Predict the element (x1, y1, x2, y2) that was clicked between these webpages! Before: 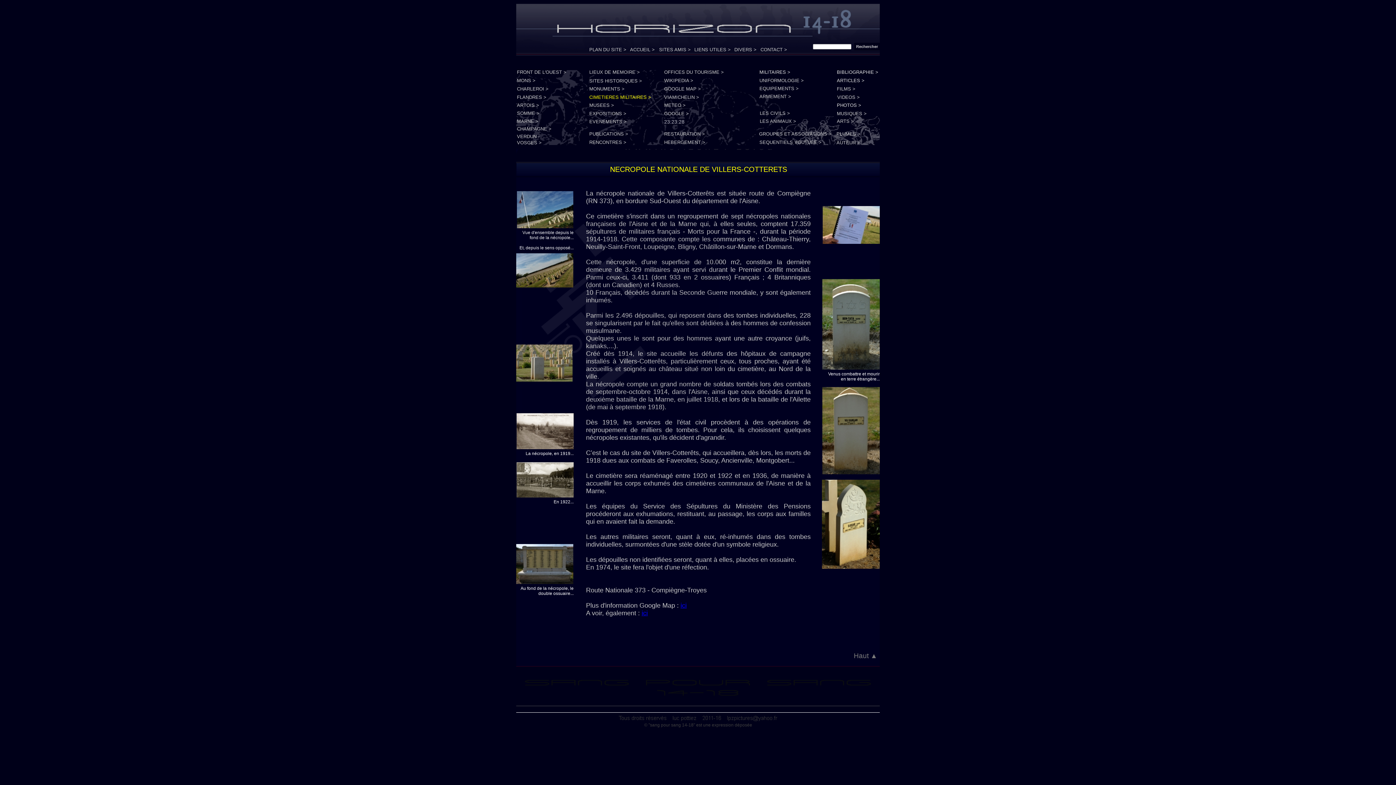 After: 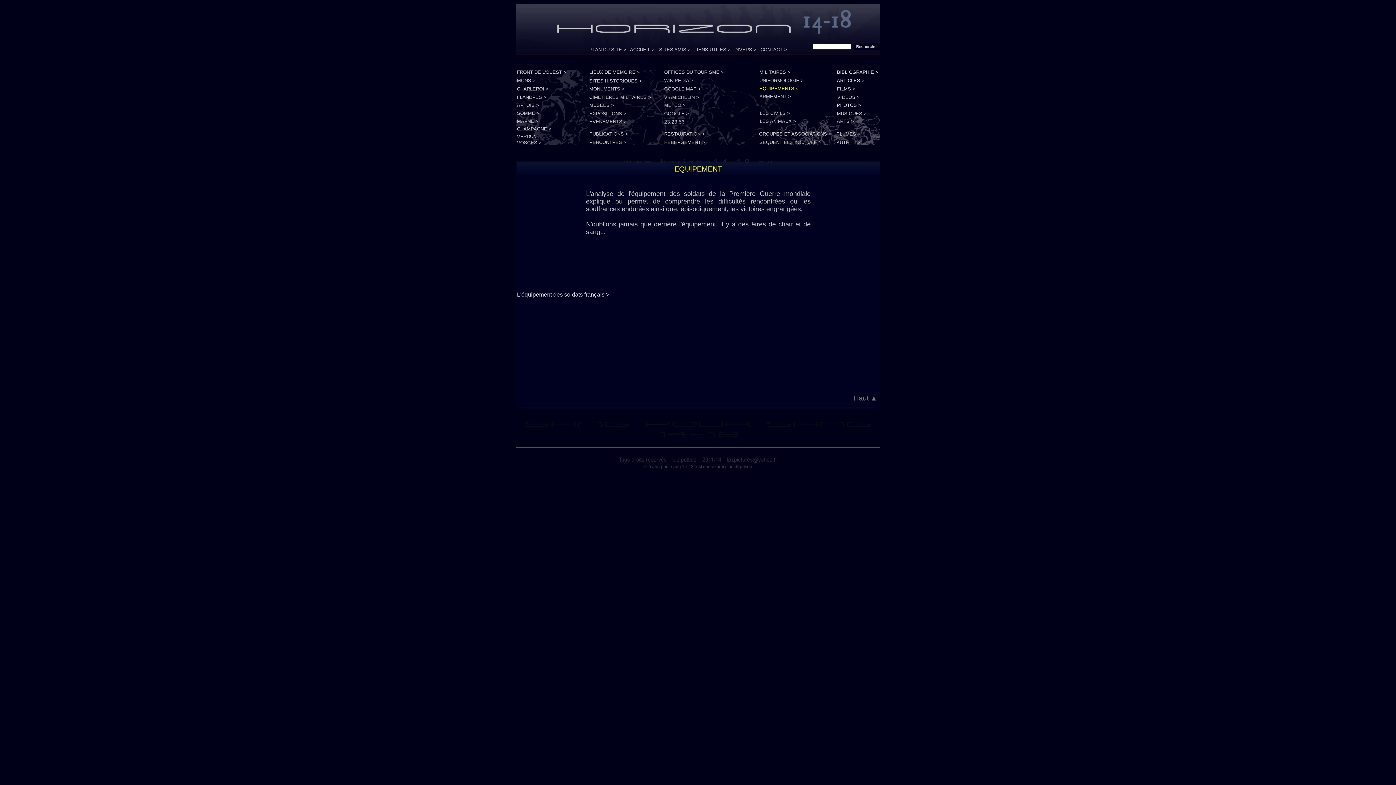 Action: bbox: (759, 85, 798, 91) label: EQUIPEMENTS >